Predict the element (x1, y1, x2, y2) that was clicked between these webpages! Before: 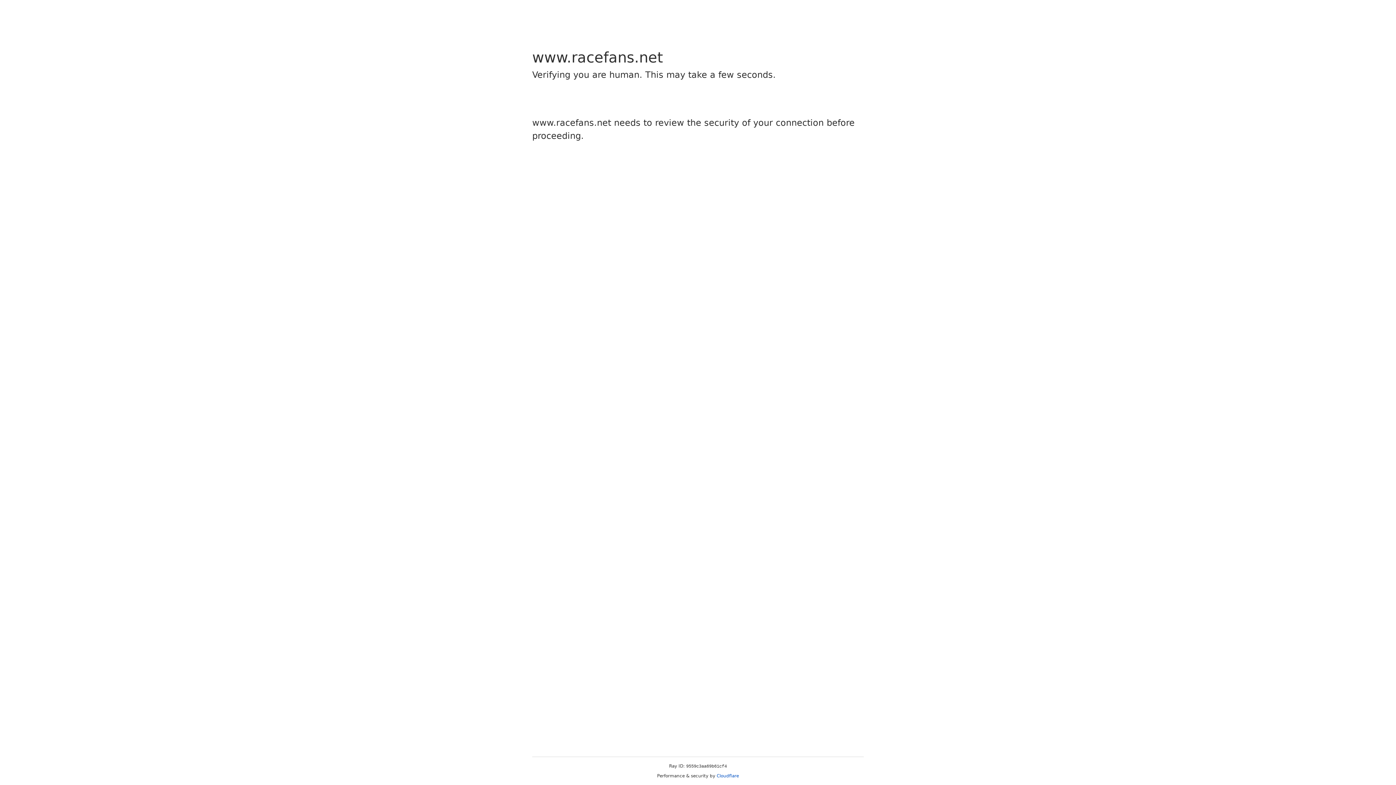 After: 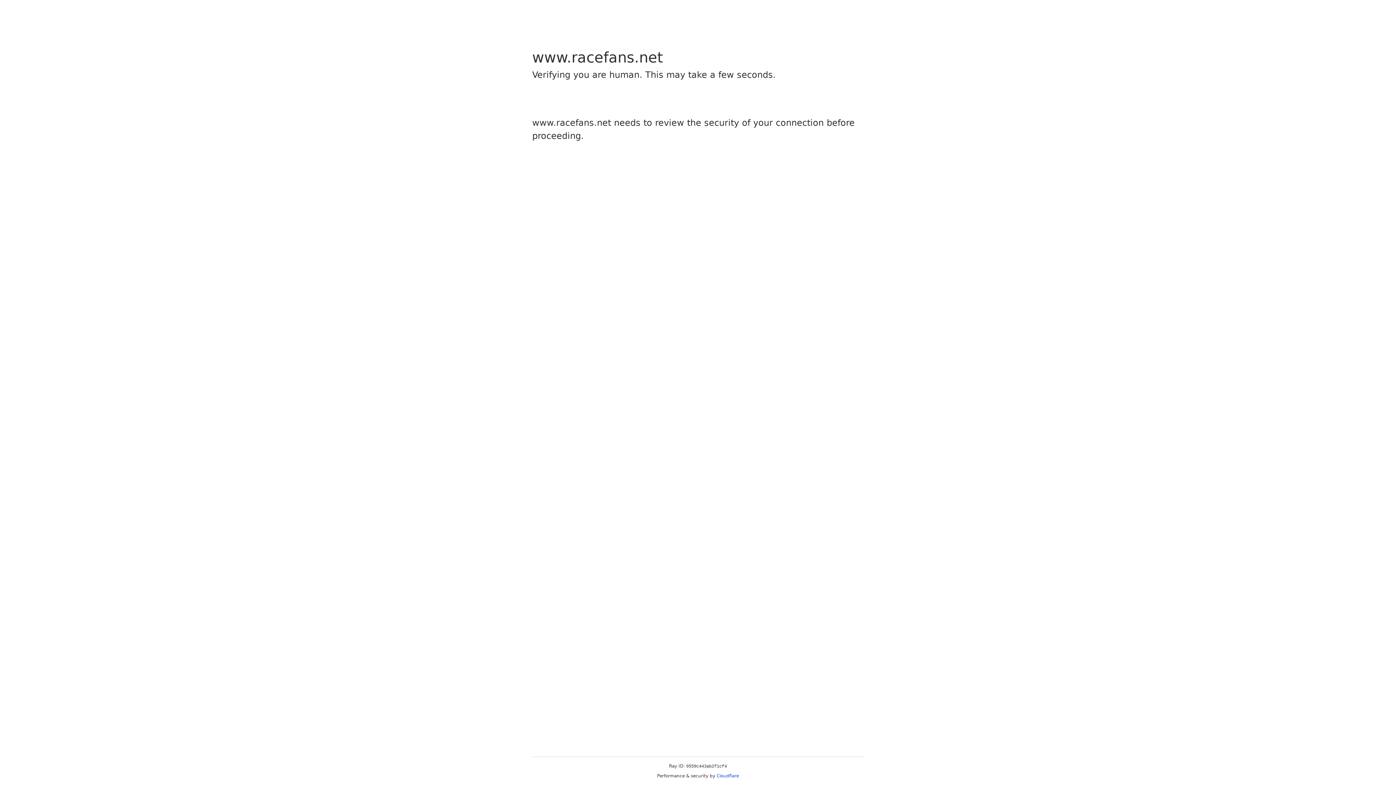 Action: label: Cloudflare bbox: (716, 773, 739, 778)